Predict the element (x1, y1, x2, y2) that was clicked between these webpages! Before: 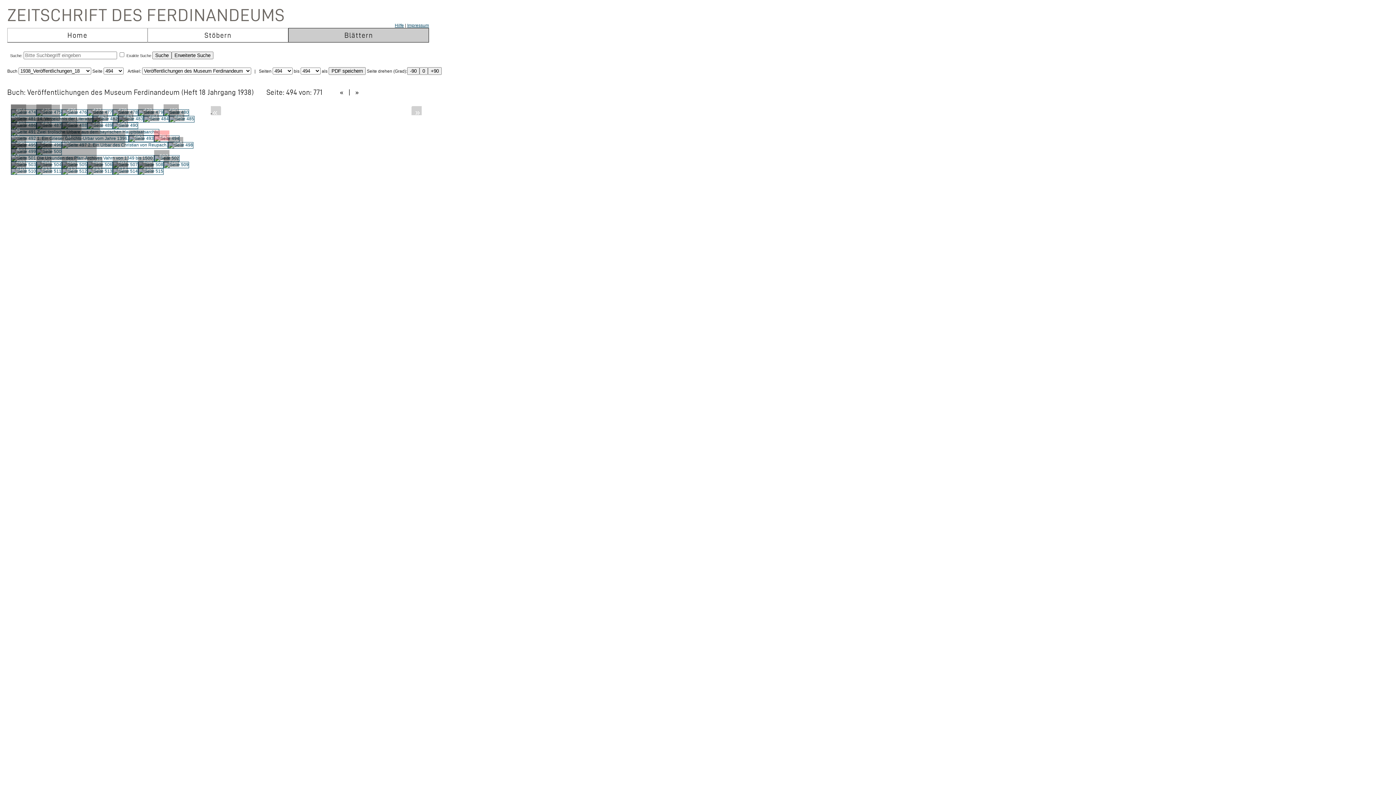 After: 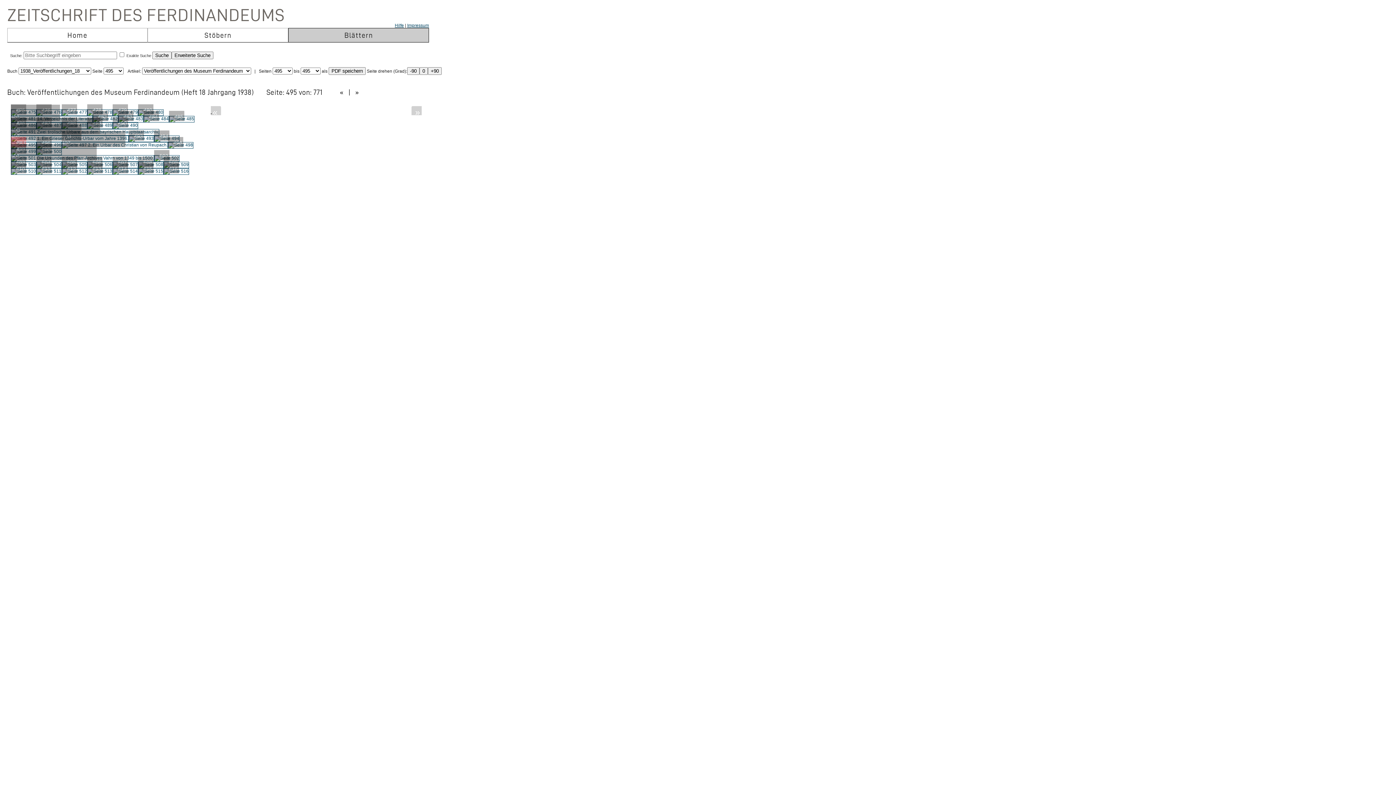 Action: label: » bbox: (415, 107, 420, 117)